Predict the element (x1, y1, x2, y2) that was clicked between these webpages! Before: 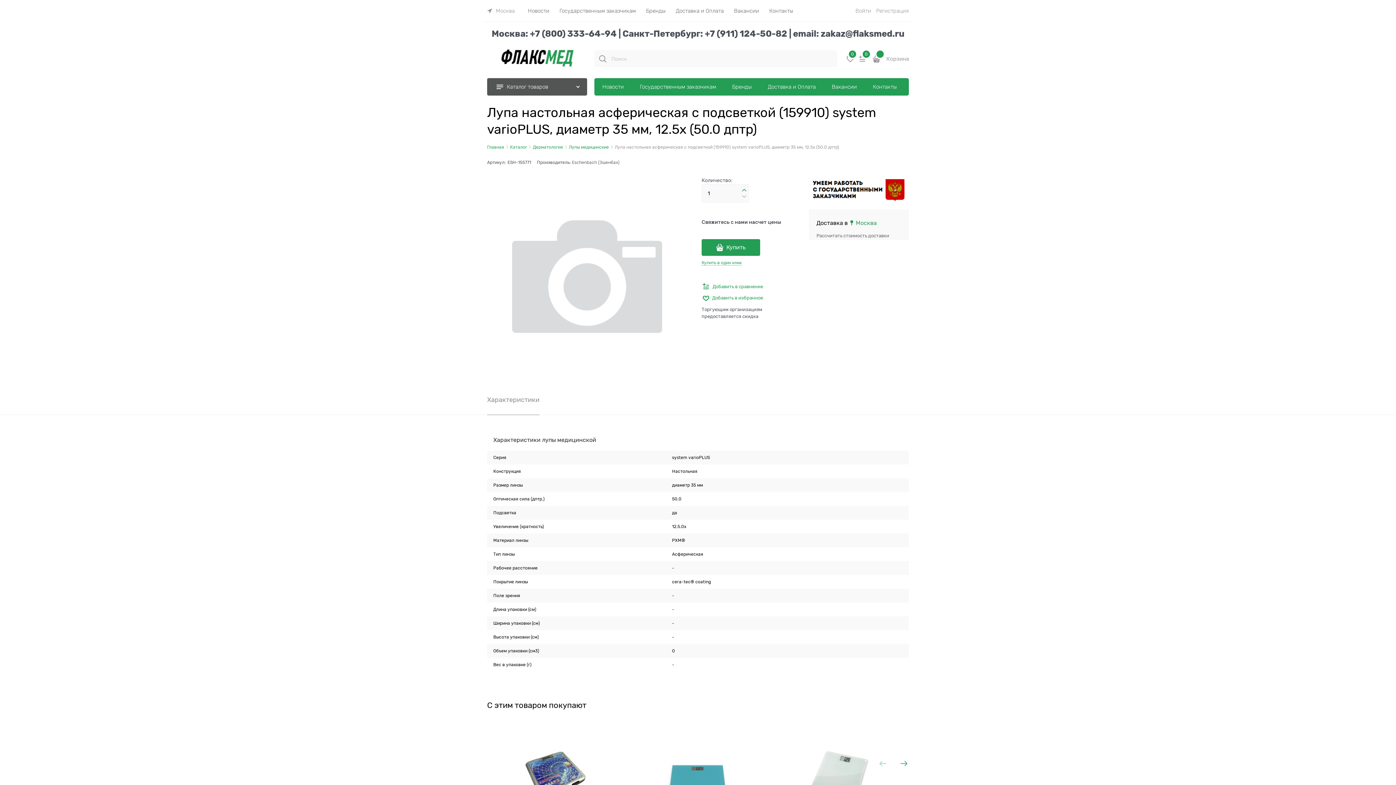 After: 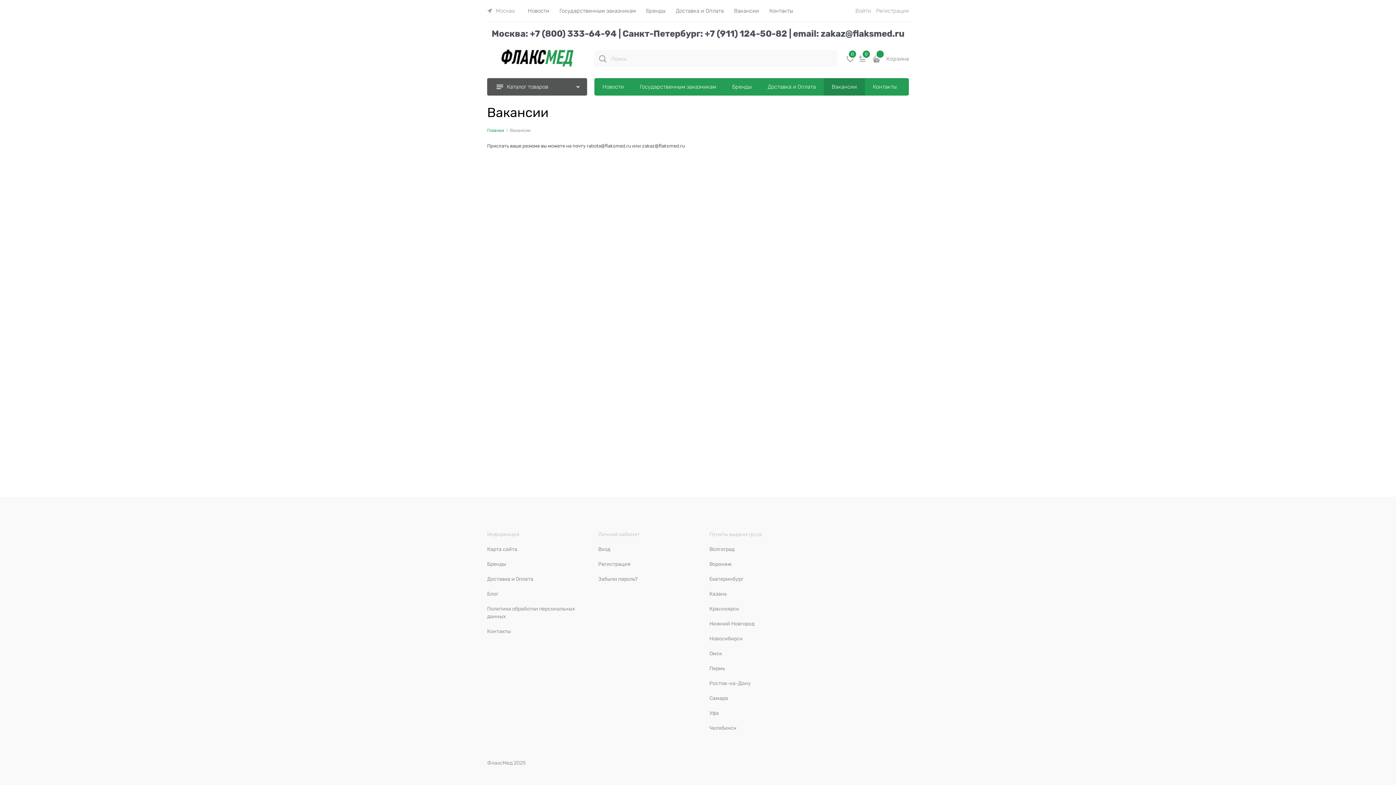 Action: label: Вакансии bbox: (824, 78, 865, 95)